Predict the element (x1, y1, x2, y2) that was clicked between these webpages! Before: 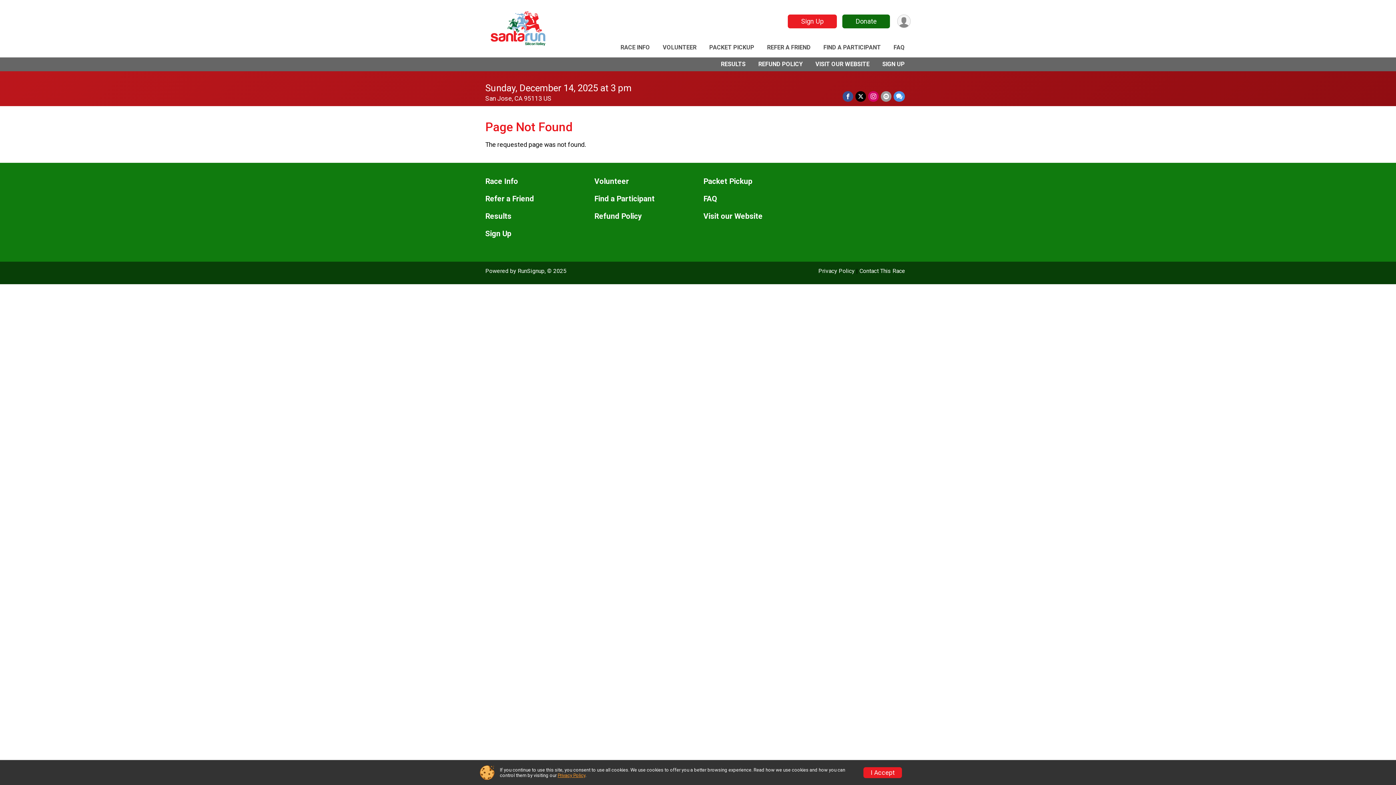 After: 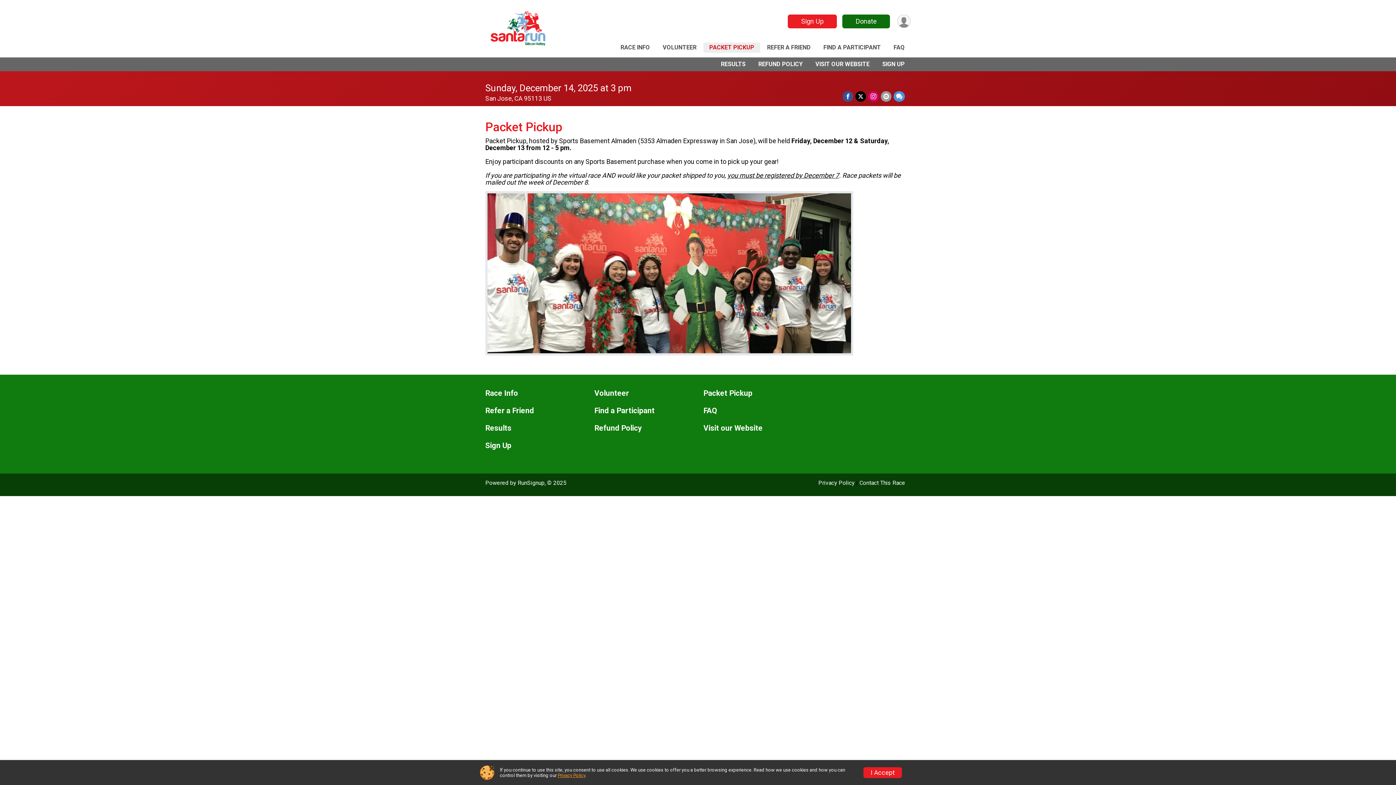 Action: label: Packet Pickup bbox: (703, 177, 801, 185)